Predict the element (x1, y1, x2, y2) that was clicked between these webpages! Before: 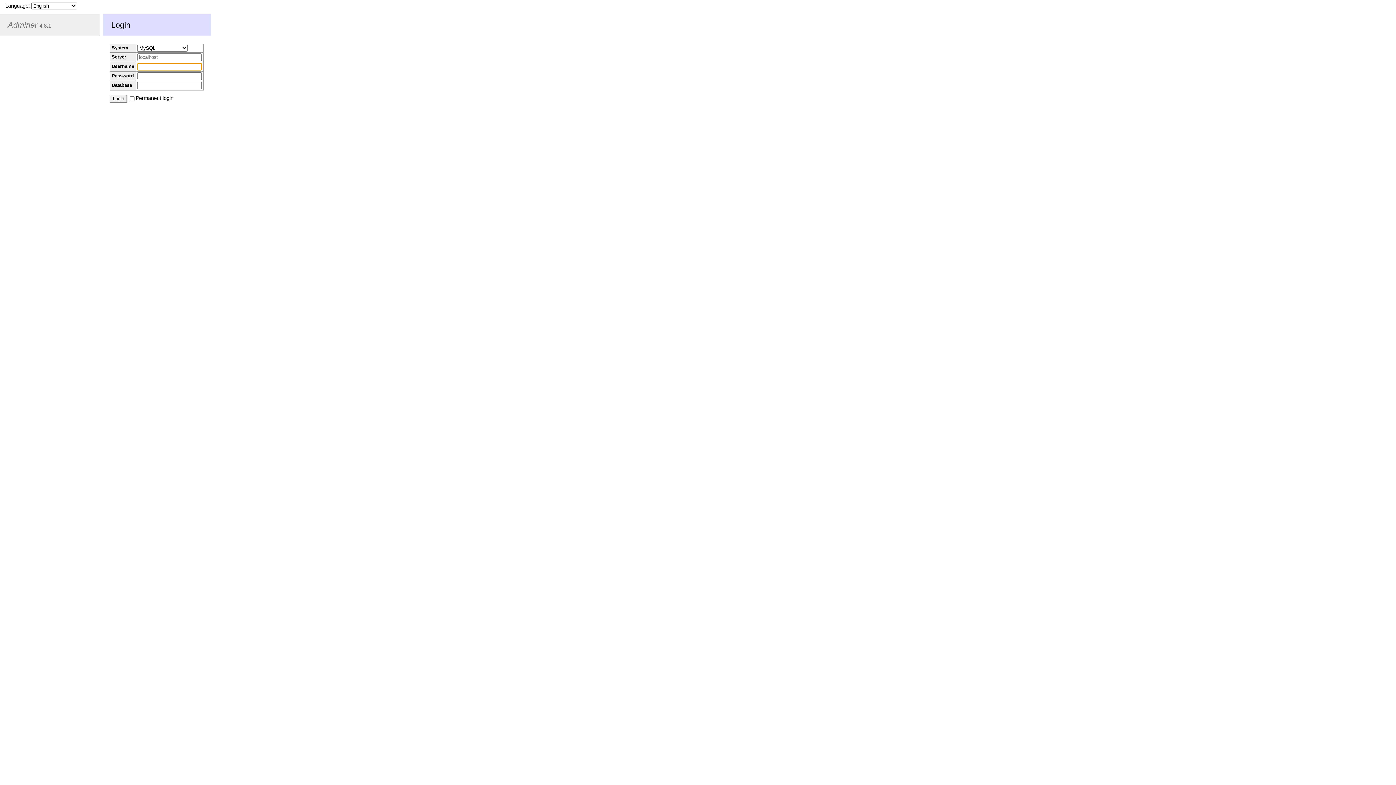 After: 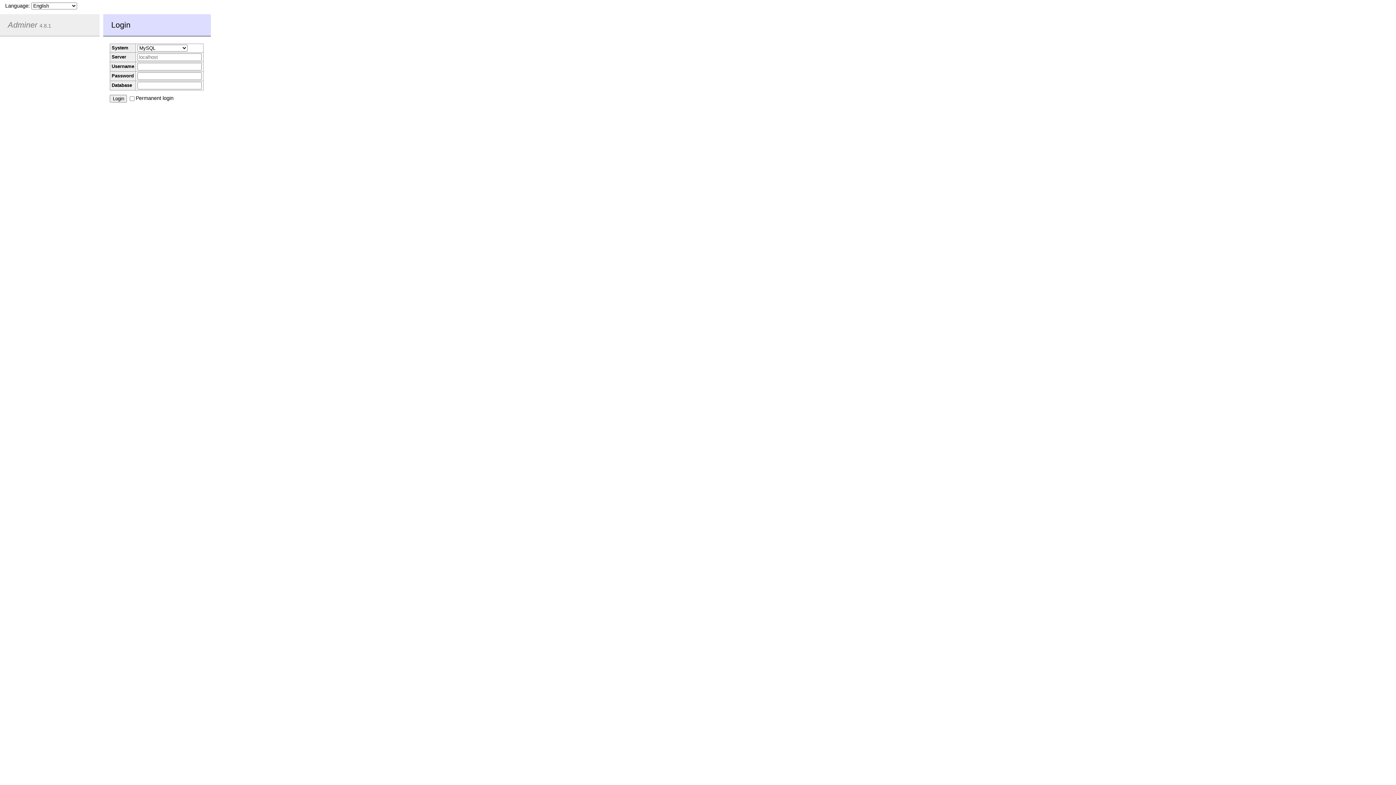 Action: label: Adminer bbox: (7, 20, 37, 29)